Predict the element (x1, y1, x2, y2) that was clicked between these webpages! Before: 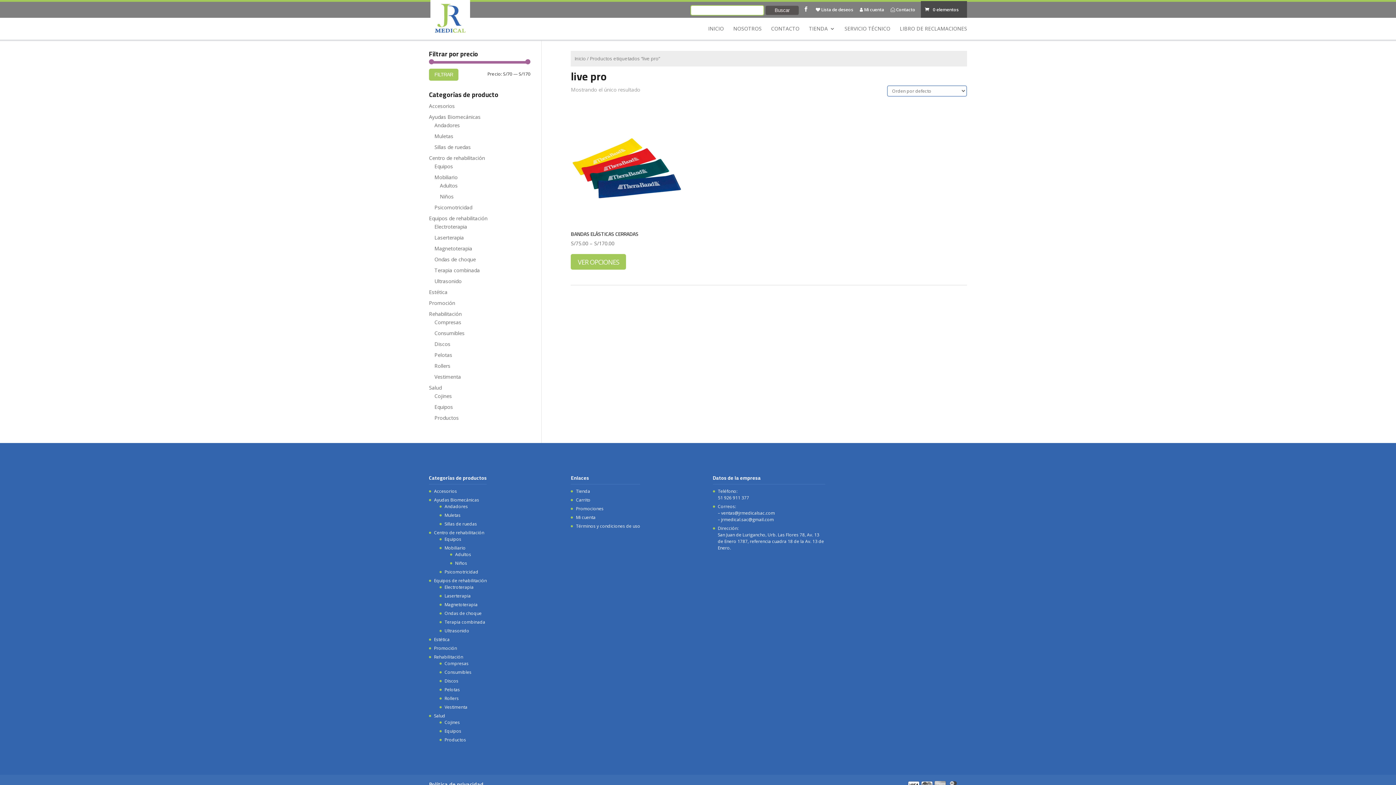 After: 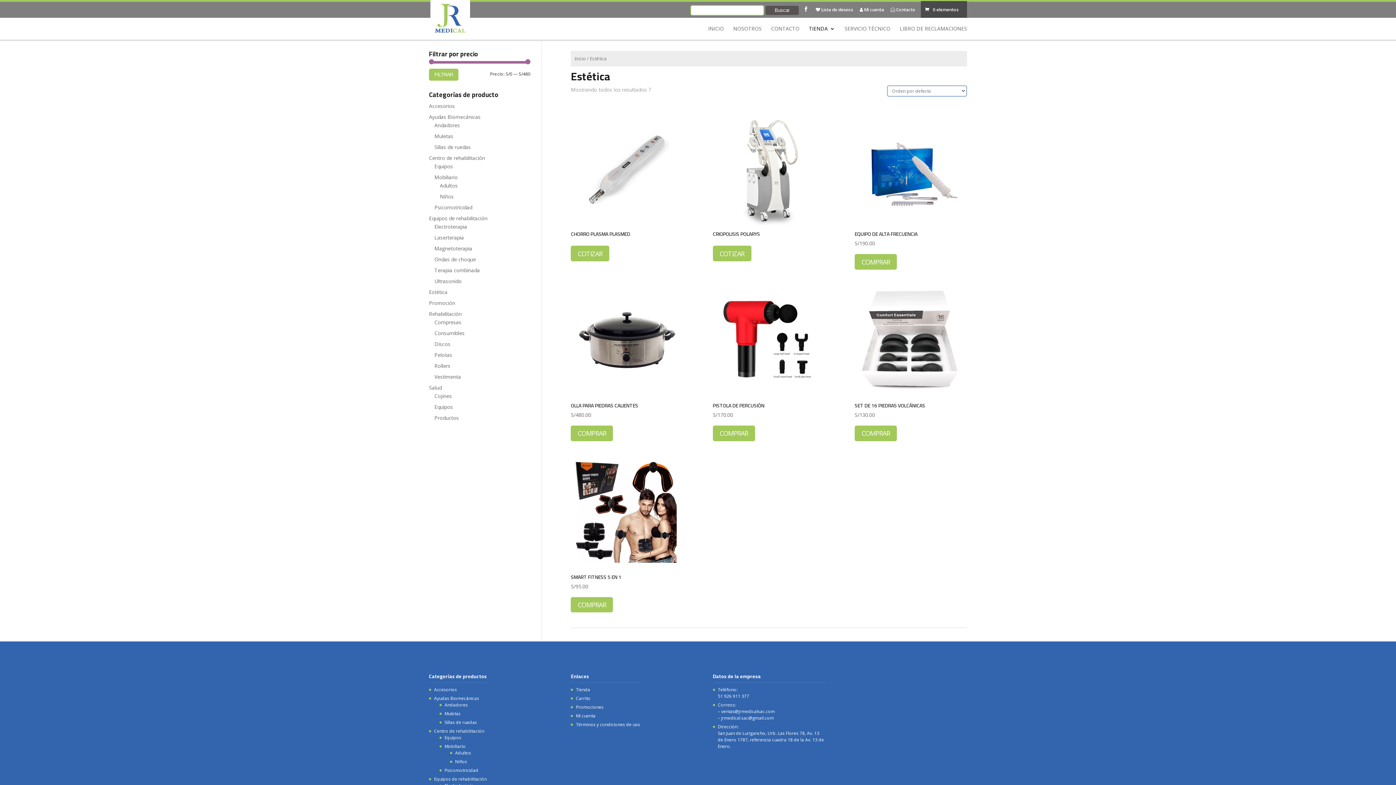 Action: label: Estética bbox: (429, 288, 447, 295)